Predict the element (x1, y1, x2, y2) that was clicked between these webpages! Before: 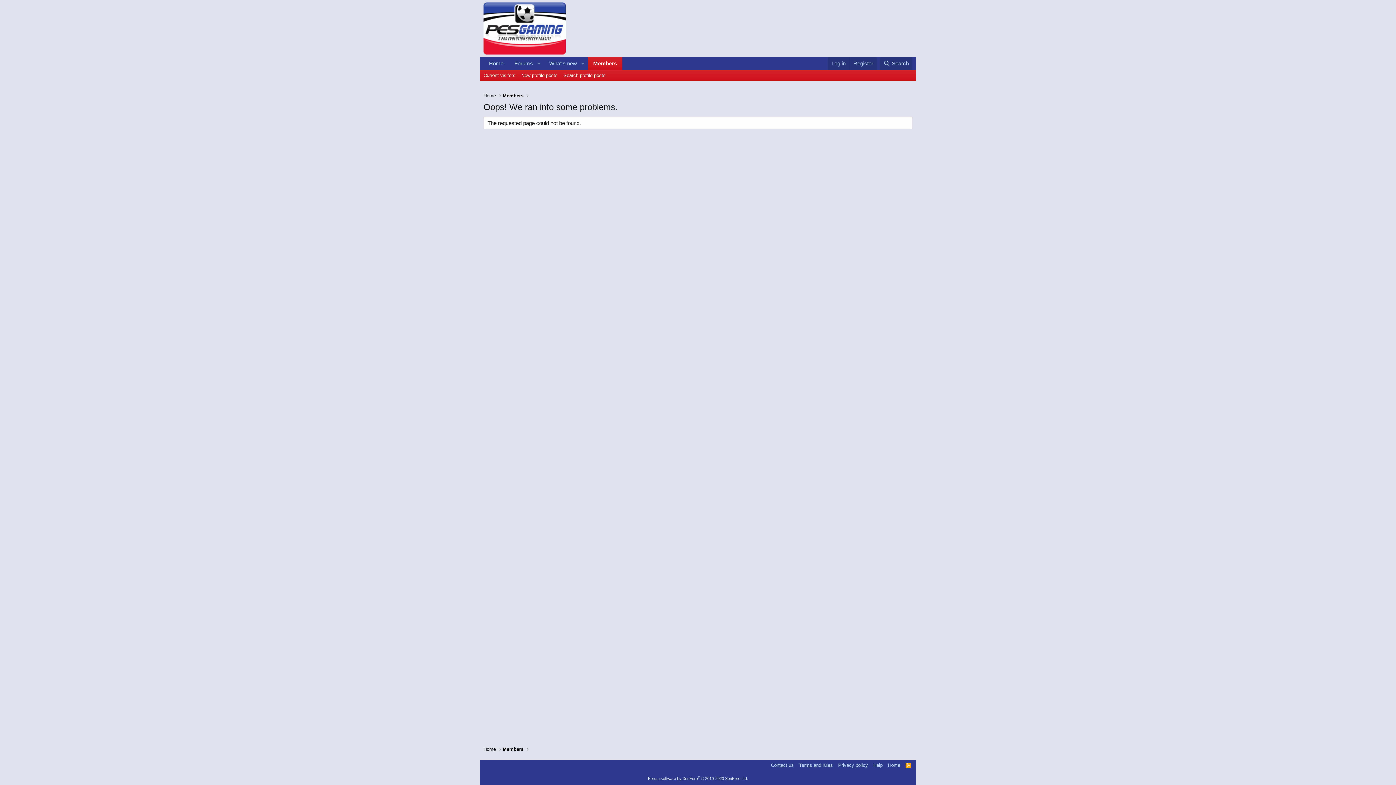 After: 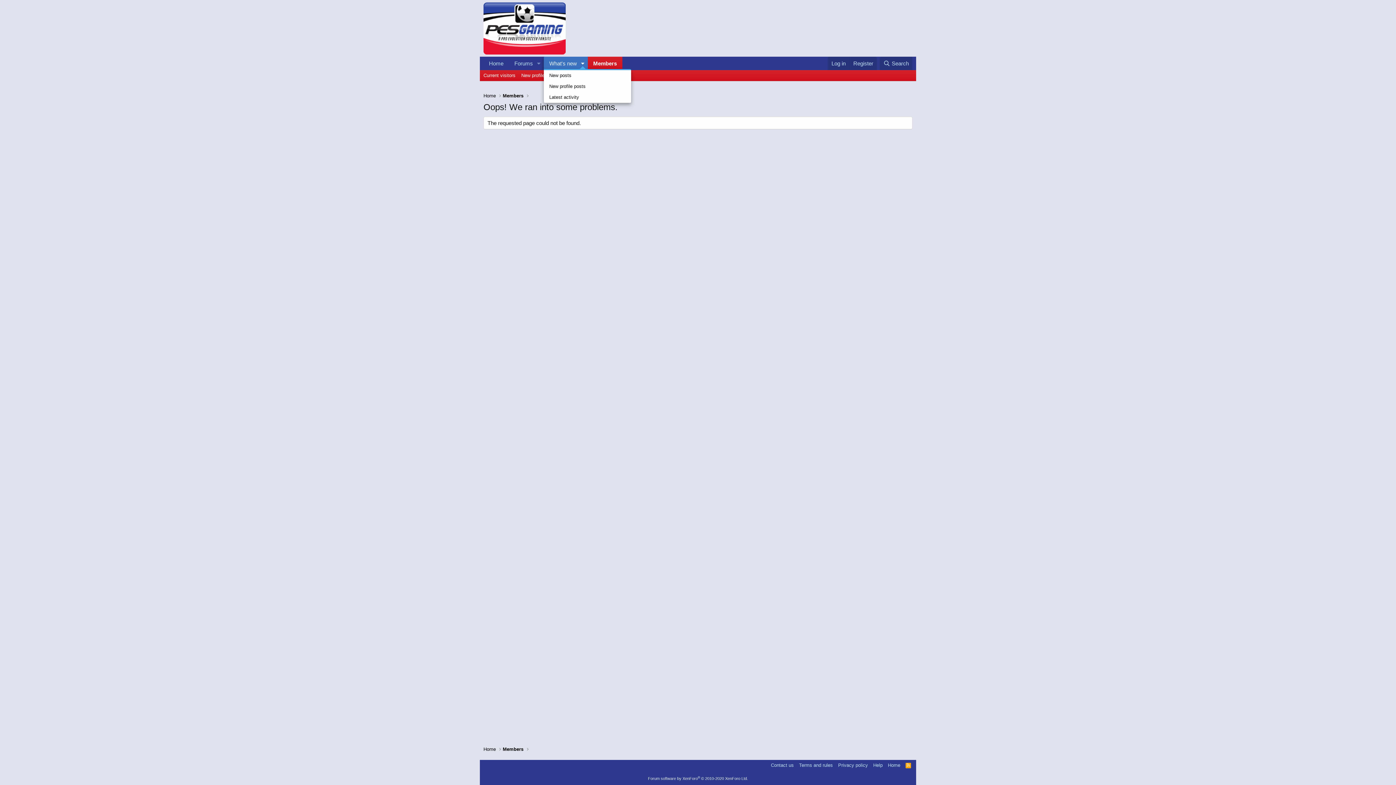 Action: bbox: (577, 56, 587, 70) label: Toggle expanded